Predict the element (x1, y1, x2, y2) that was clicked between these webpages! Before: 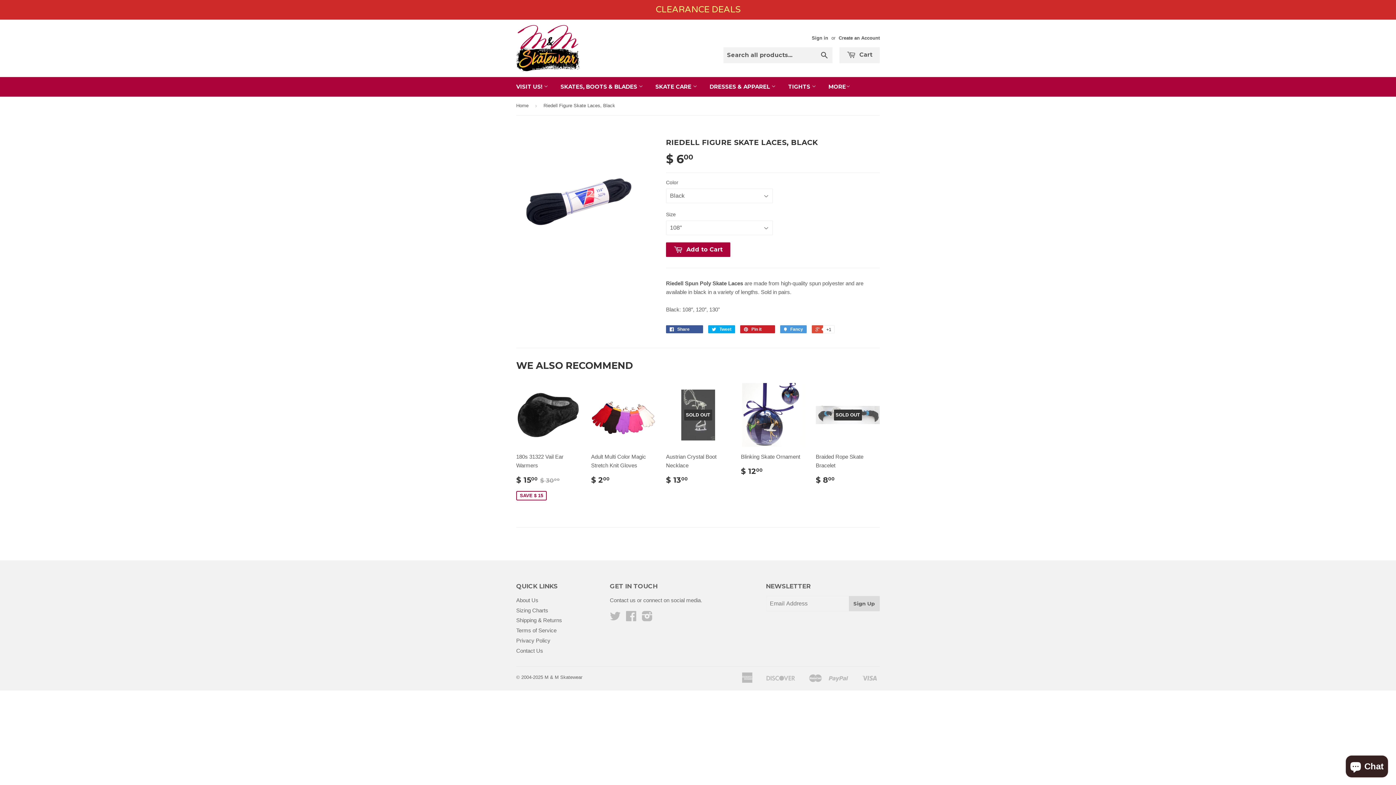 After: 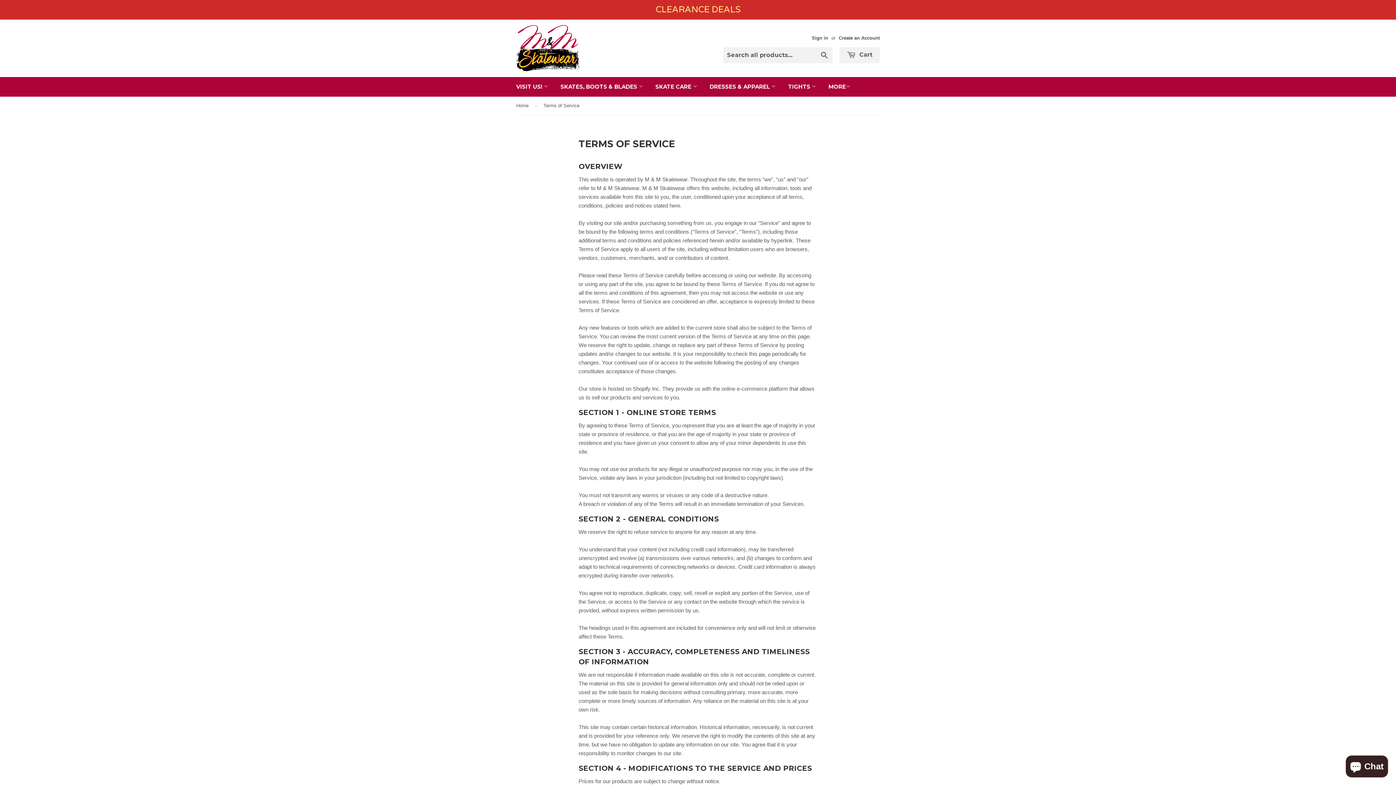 Action: label: Terms of Service bbox: (516, 627, 556, 633)